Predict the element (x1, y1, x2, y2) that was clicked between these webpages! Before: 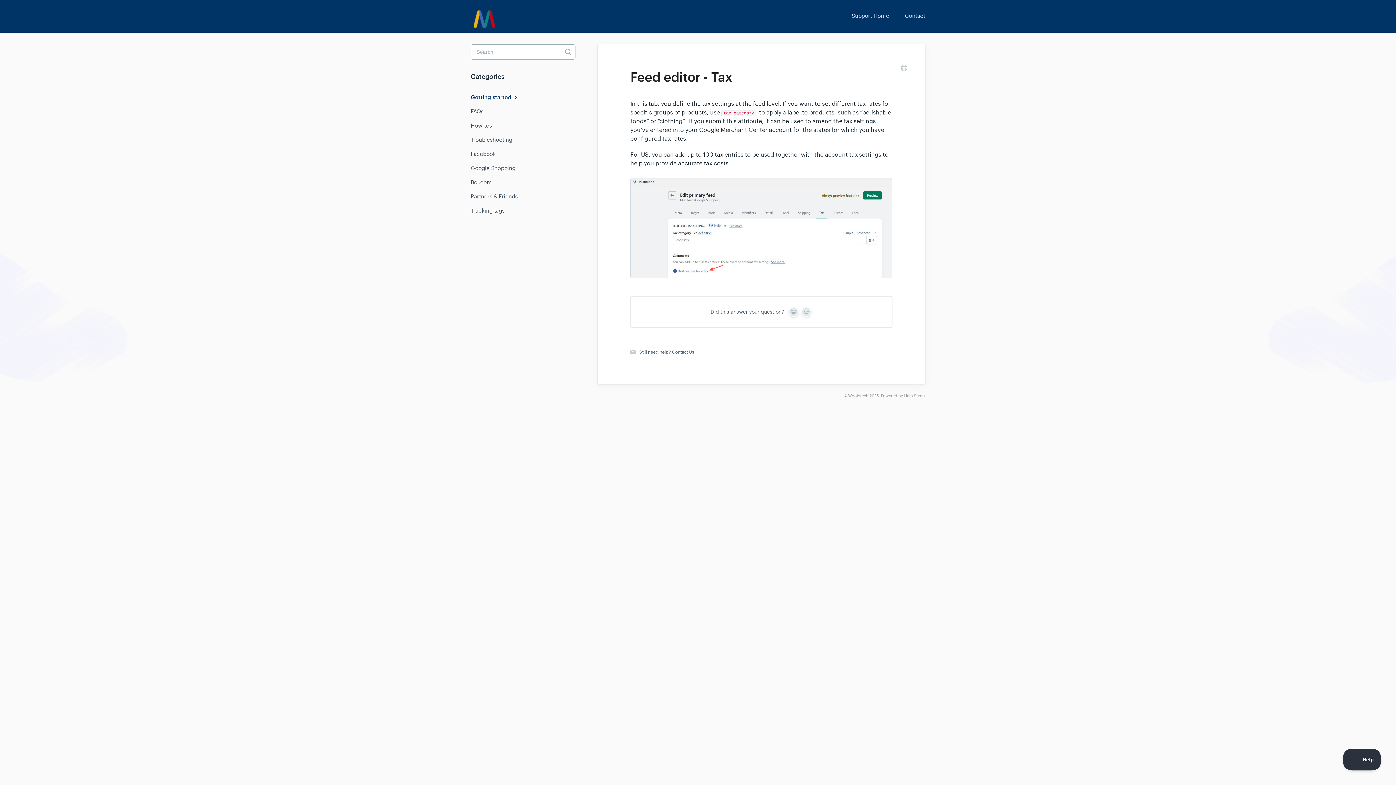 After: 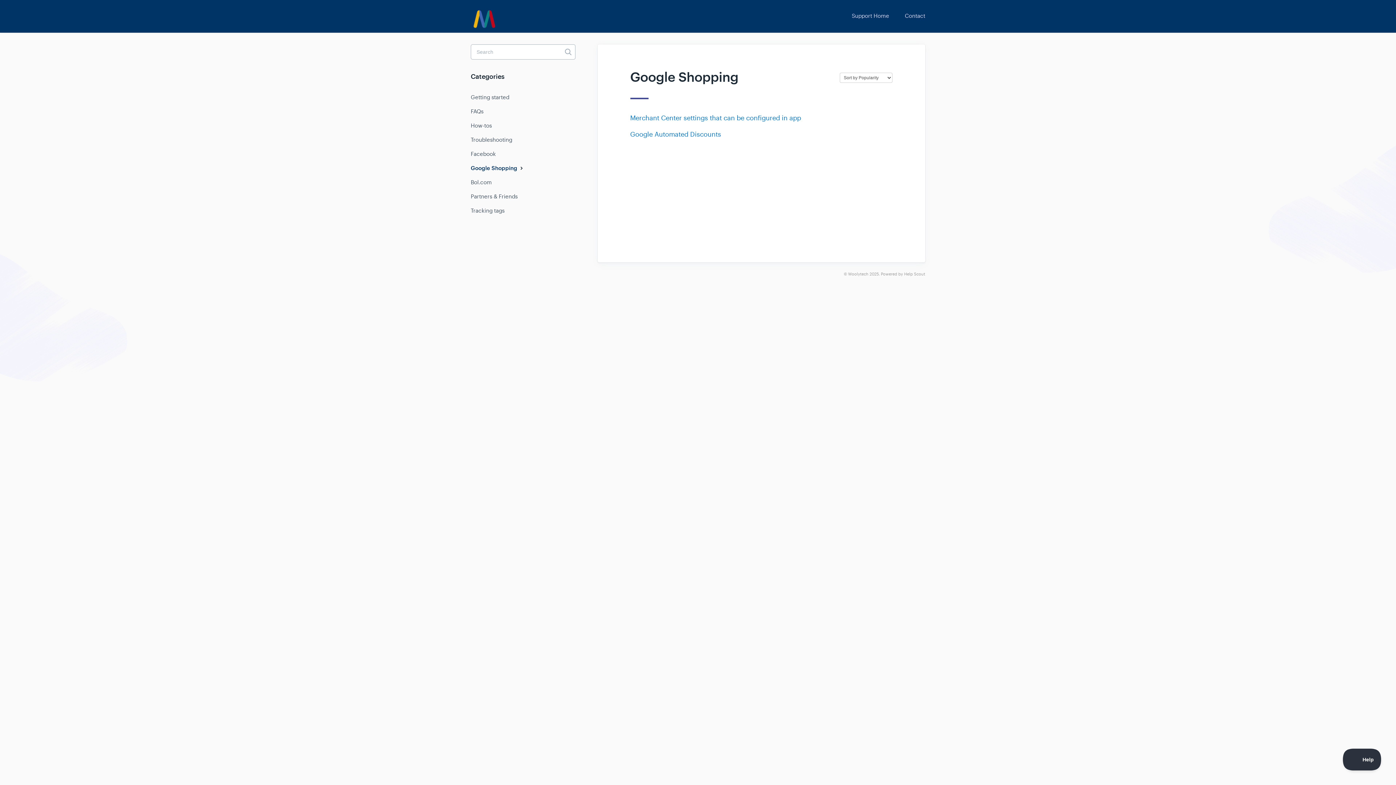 Action: bbox: (470, 161, 521, 174) label: Google Shopping